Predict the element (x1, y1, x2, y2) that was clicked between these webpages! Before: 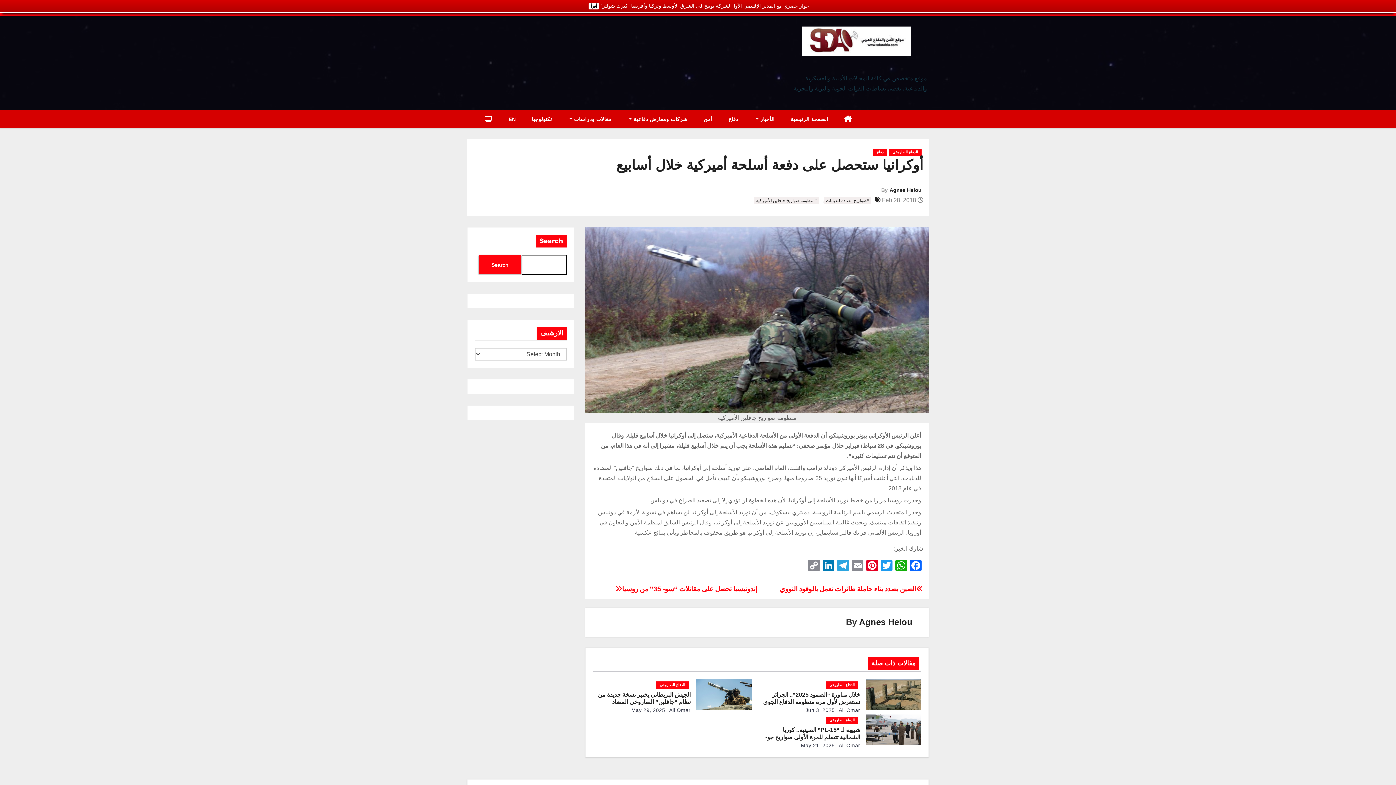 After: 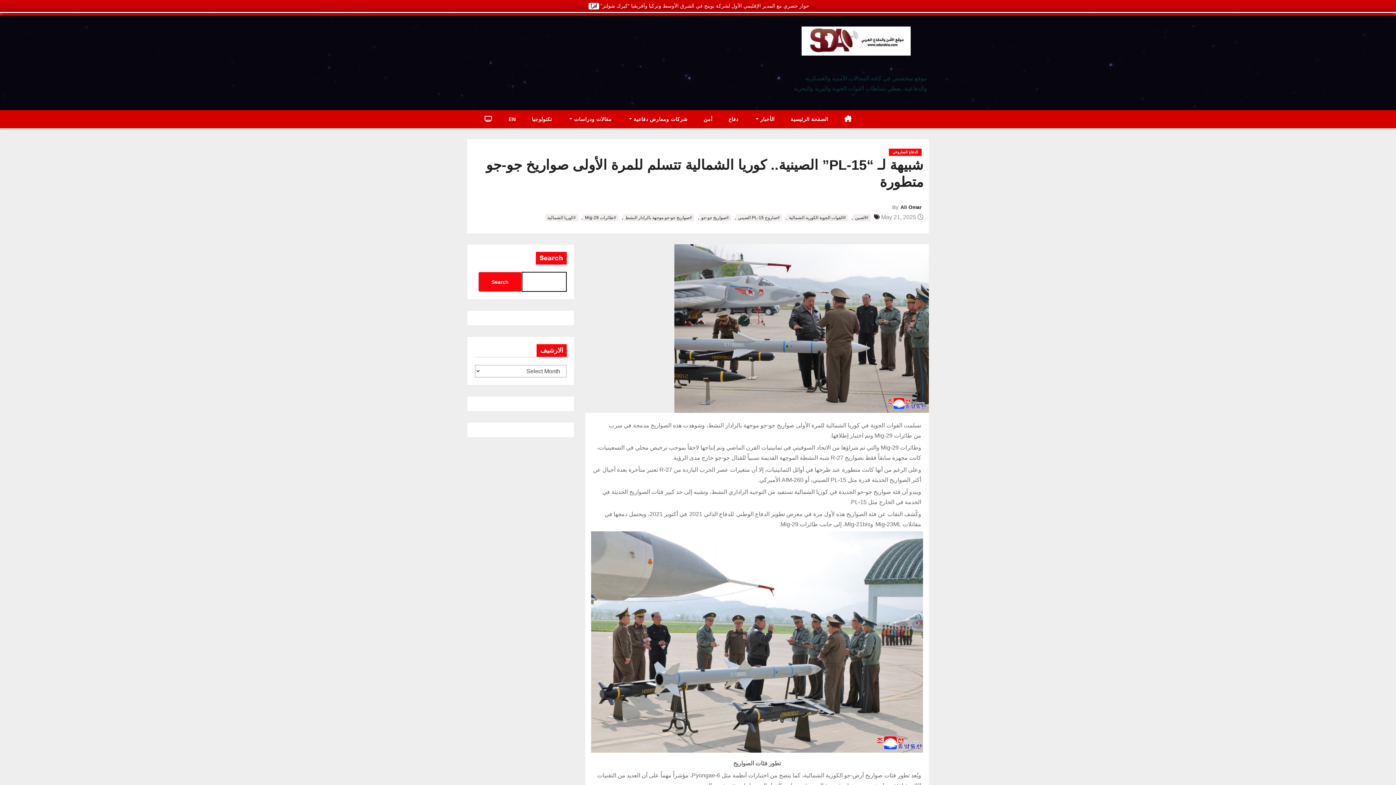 Action: bbox: (765, 727, 860, 748) label: شبيهة لـ “PL-15” الصينية.. كوريا الشمالية تتسلم للمرة الأولى صواريخ جو-جو متطورة